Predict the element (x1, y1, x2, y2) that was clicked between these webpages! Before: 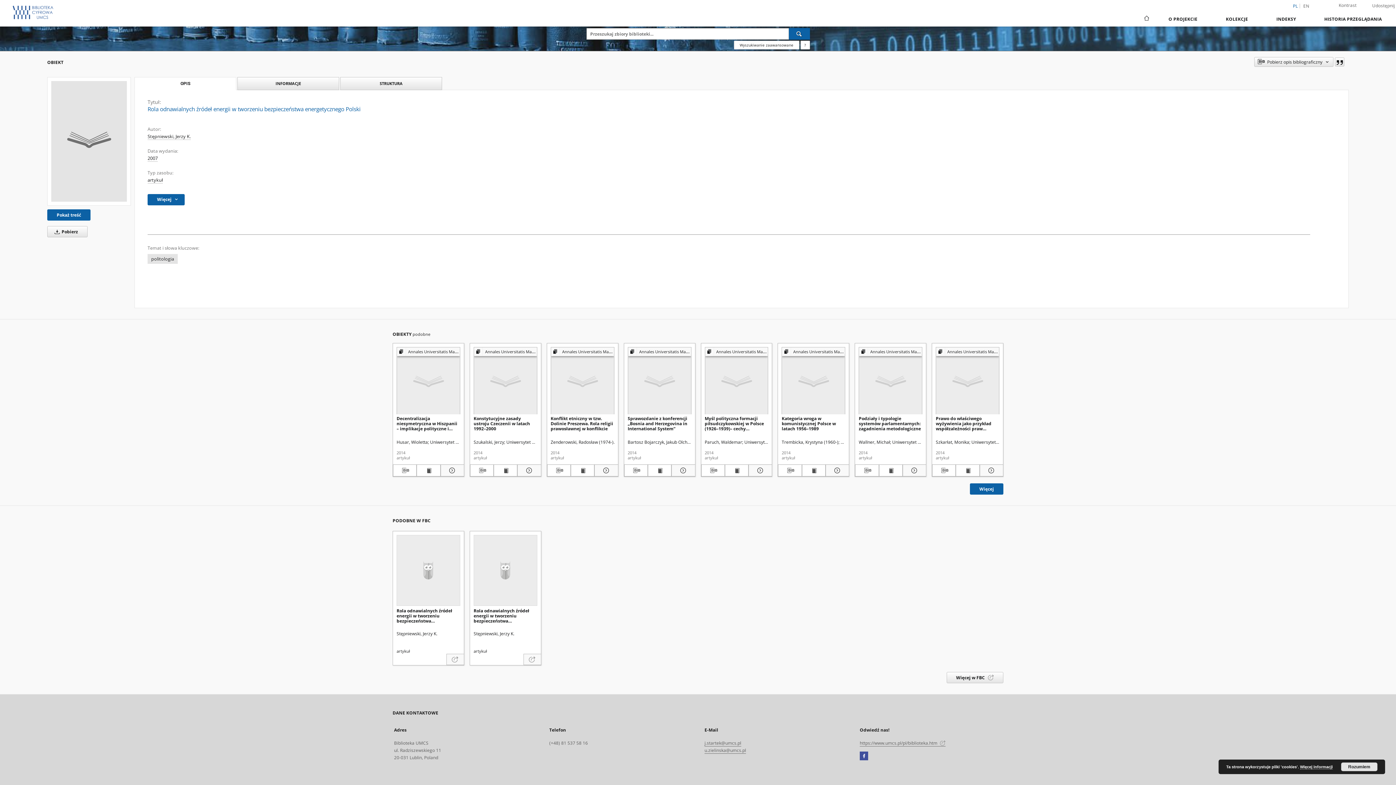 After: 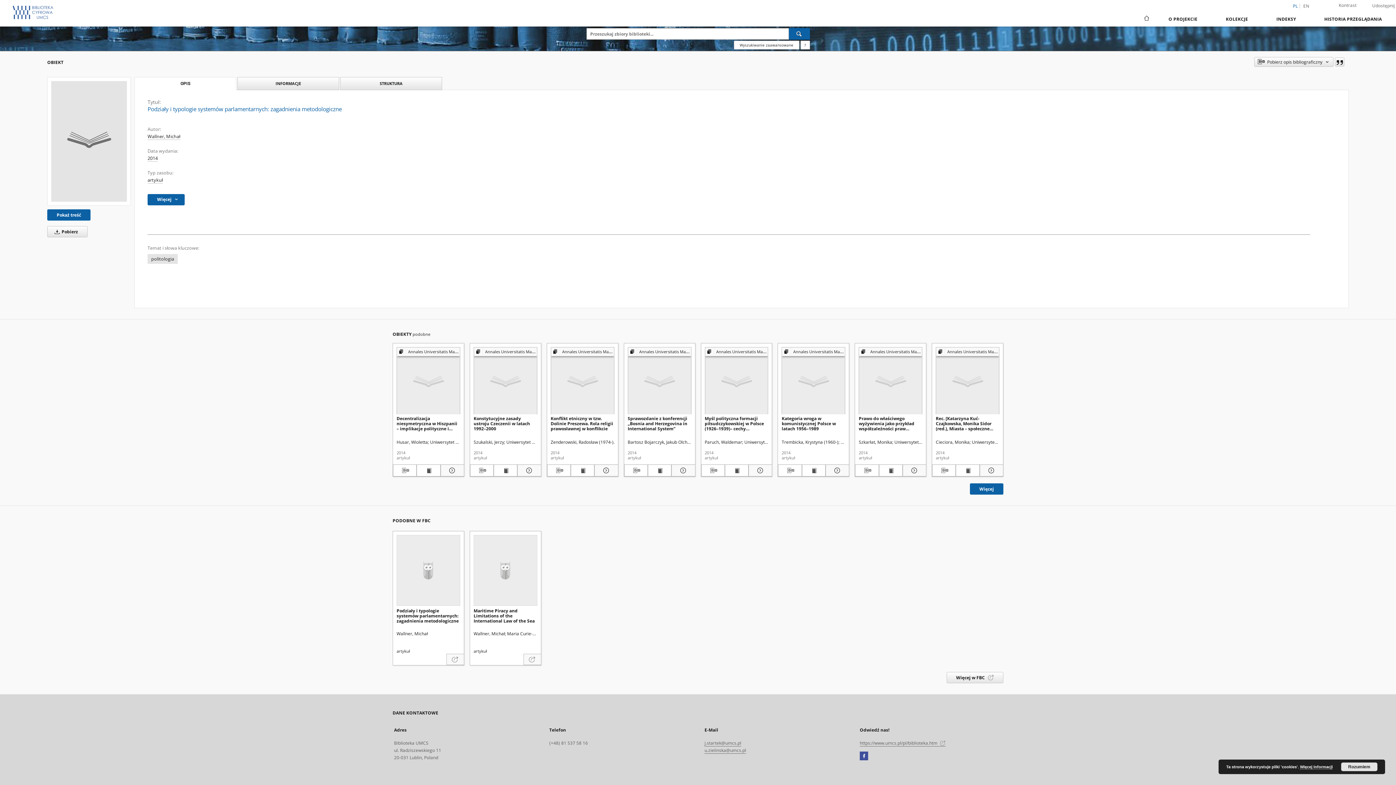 Action: label: Podziały i typologie systemów parlamentarnych: zagadnienia metodologiczne bbox: (859, 347, 922, 414)